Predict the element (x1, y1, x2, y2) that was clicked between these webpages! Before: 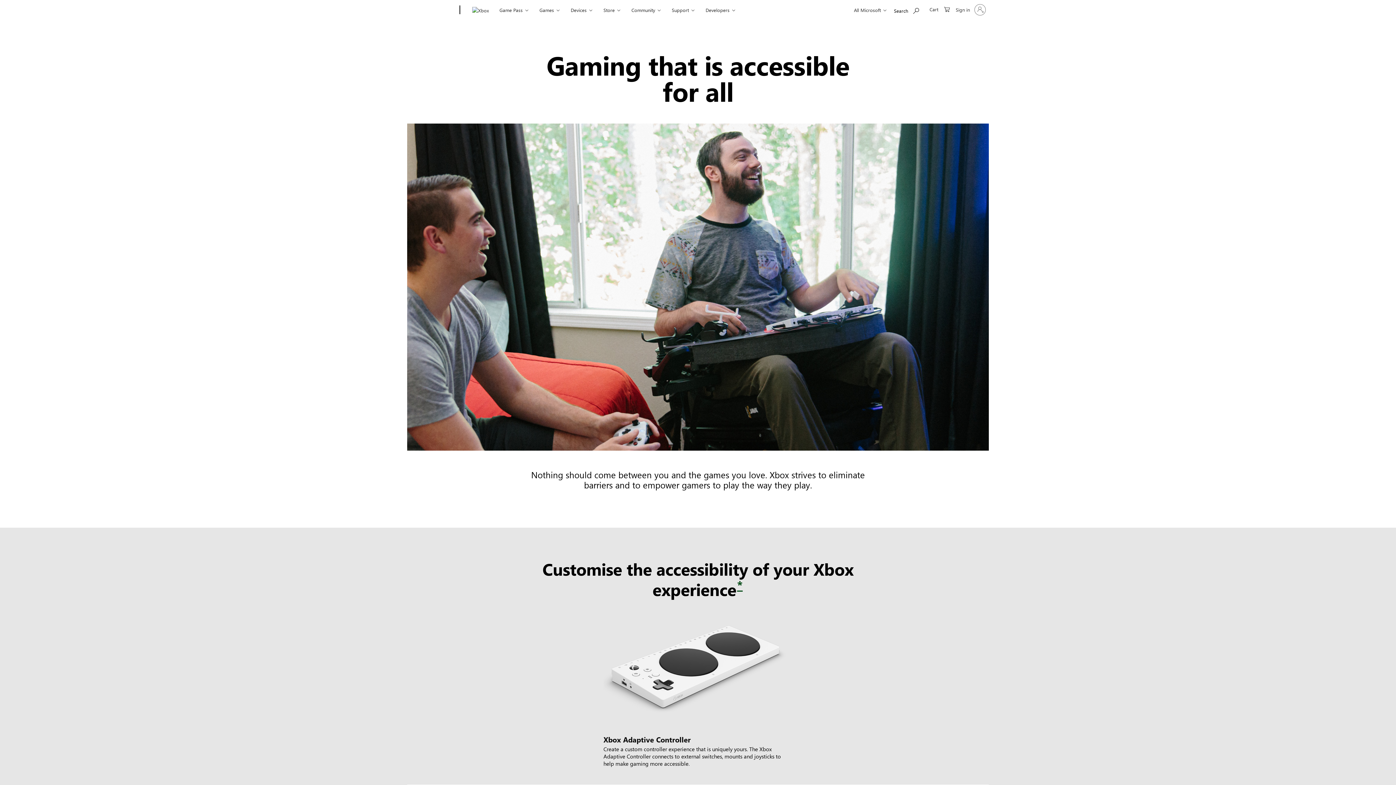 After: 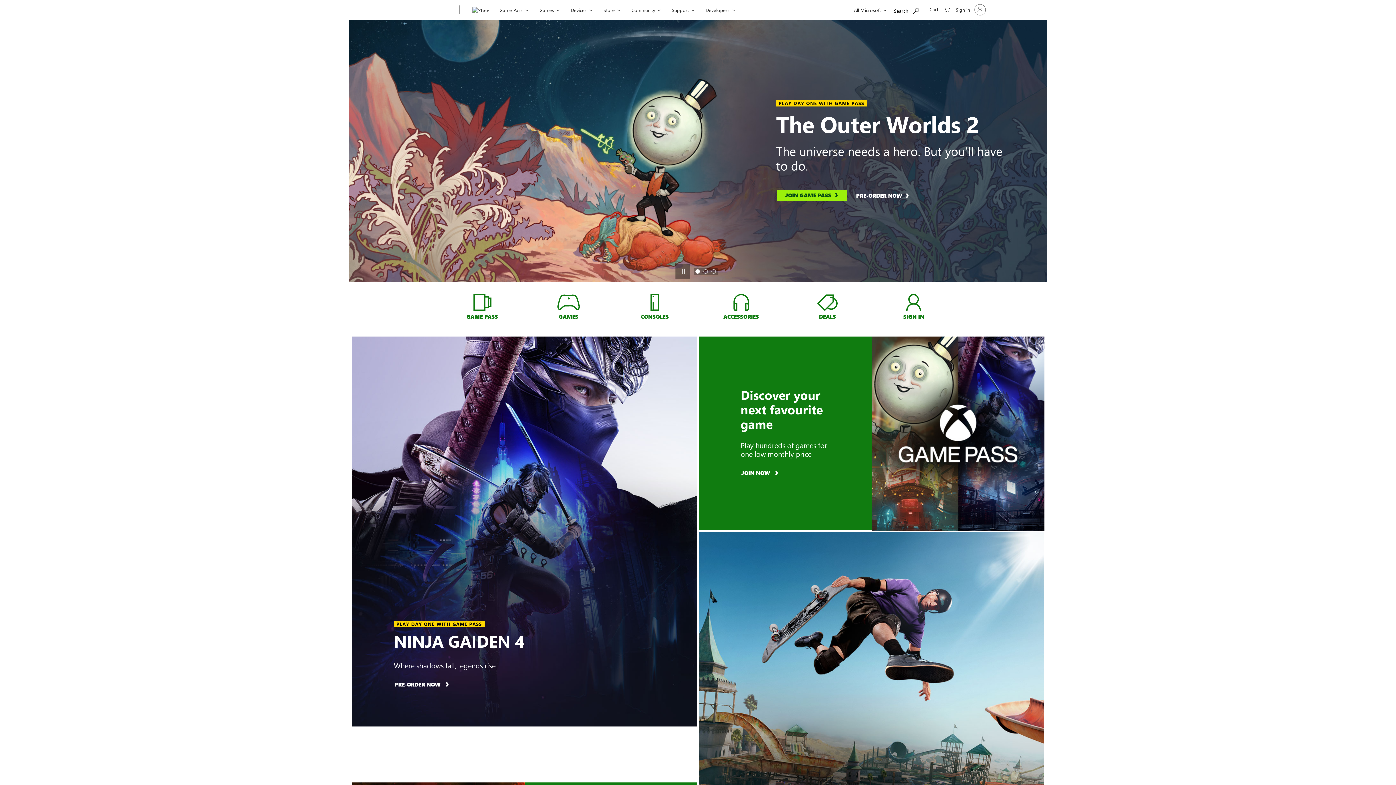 Action: label: Xbox bbox: (468, 0, 492, 20)